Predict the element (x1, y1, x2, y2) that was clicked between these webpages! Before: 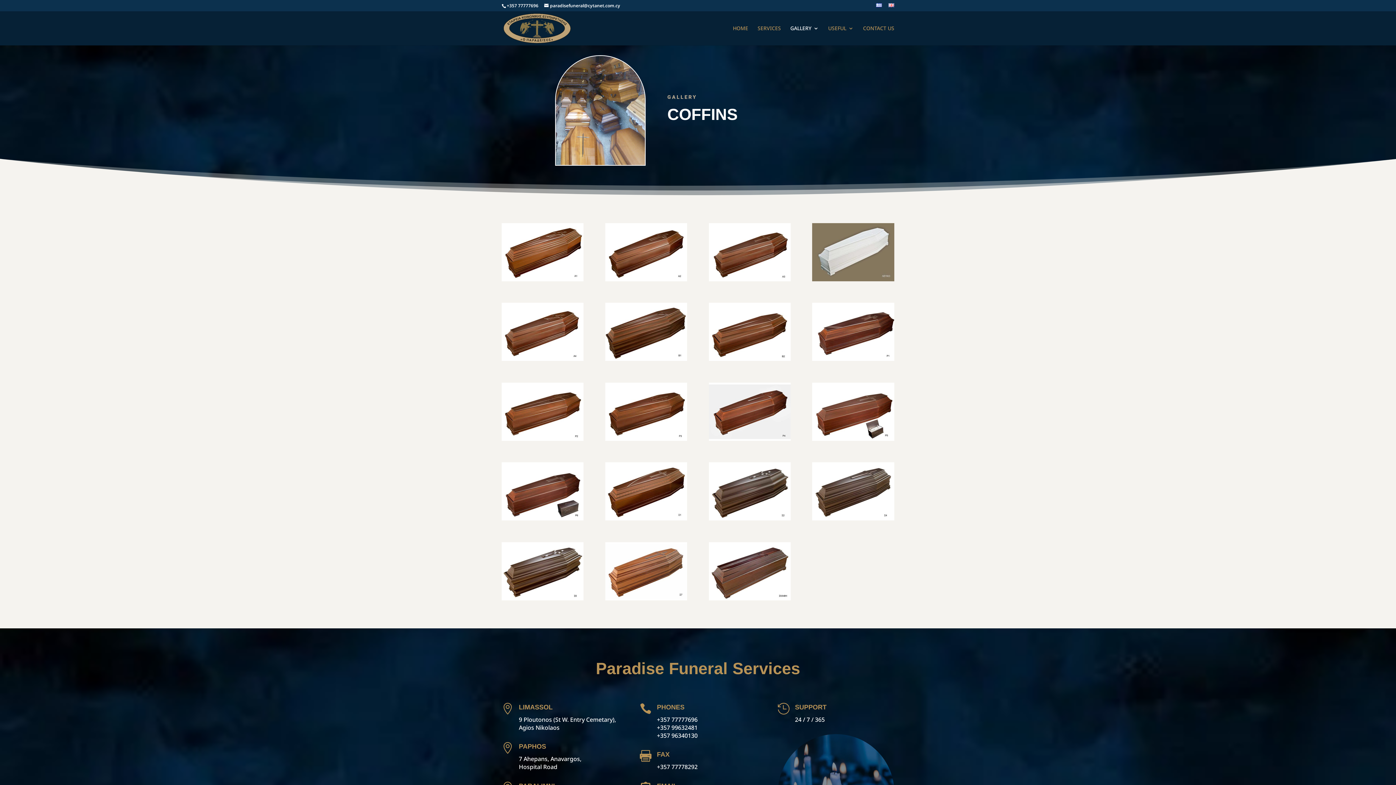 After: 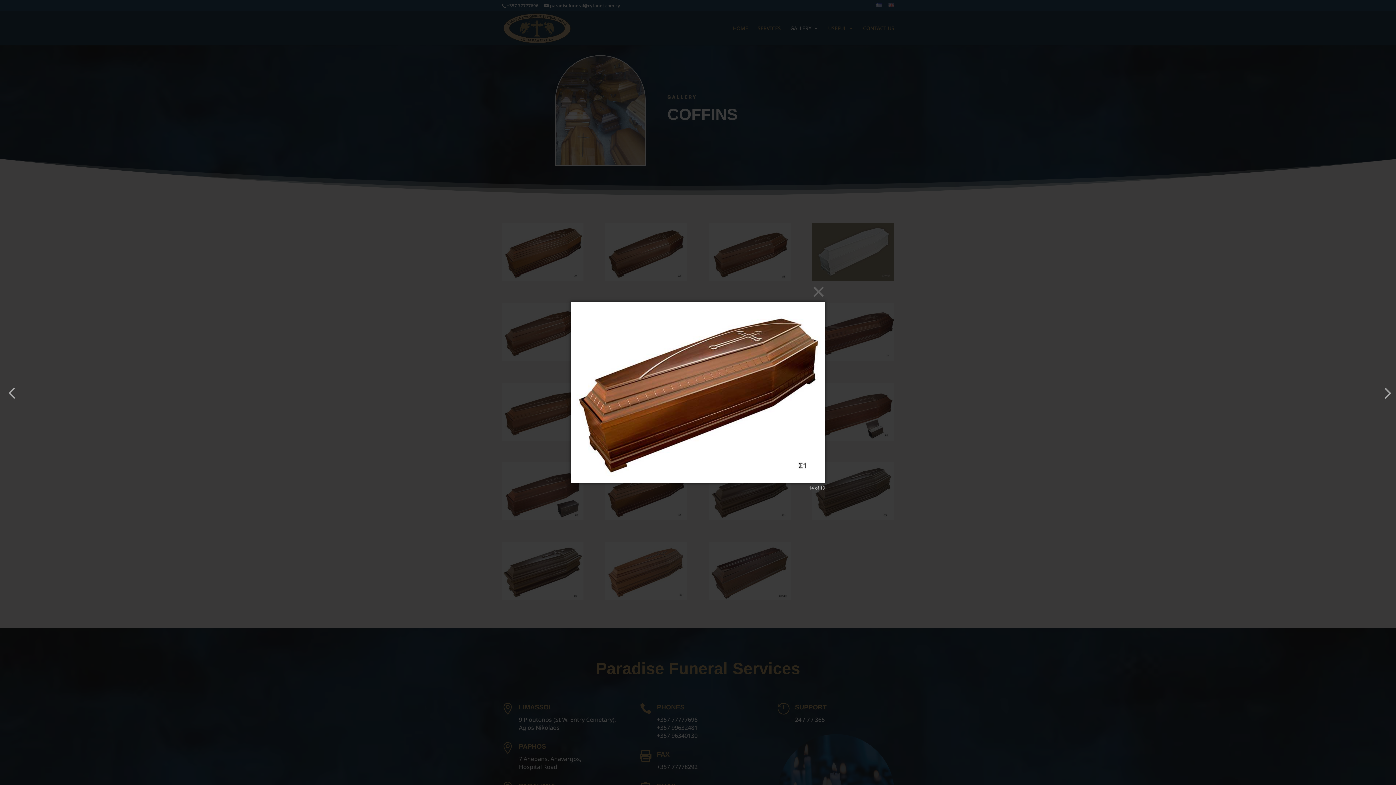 Action: bbox: (605, 514, 687, 522)